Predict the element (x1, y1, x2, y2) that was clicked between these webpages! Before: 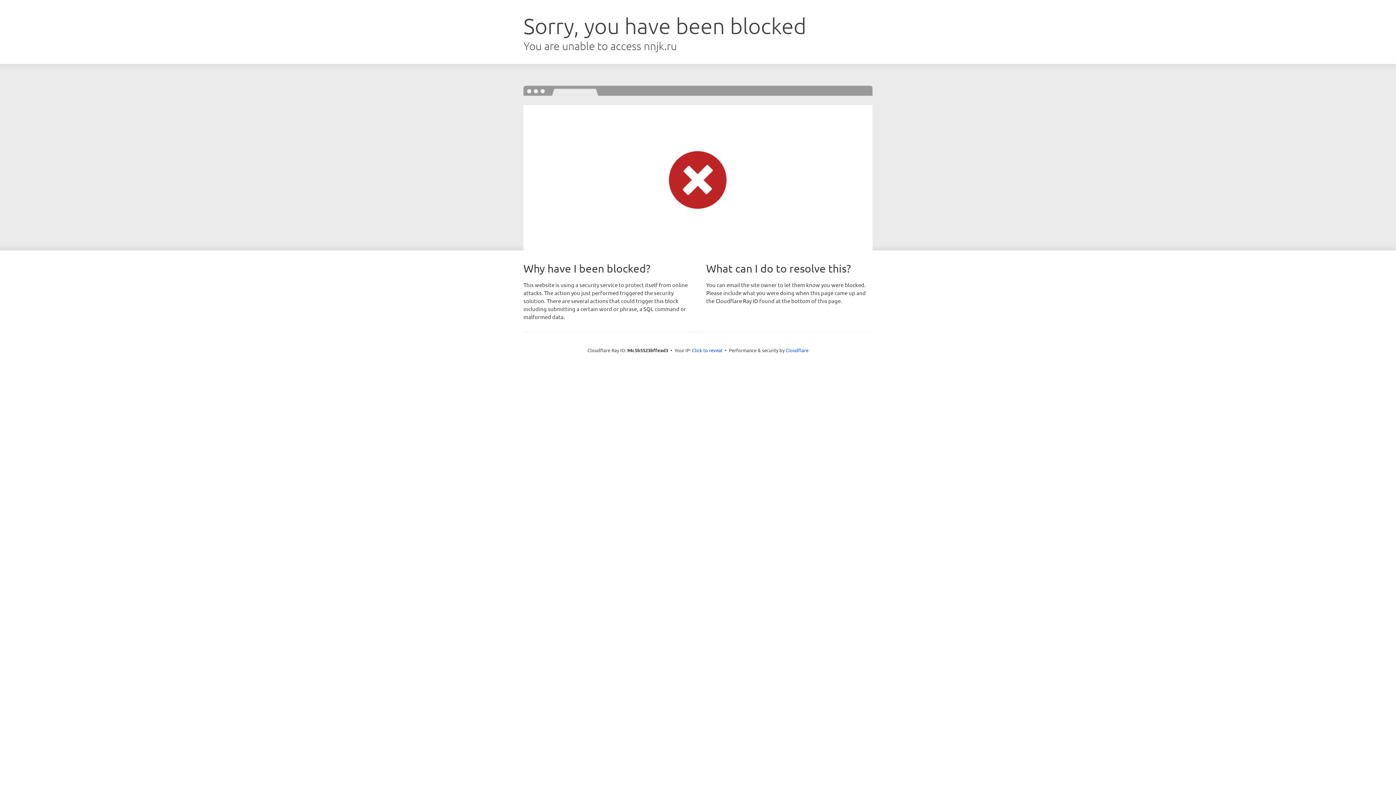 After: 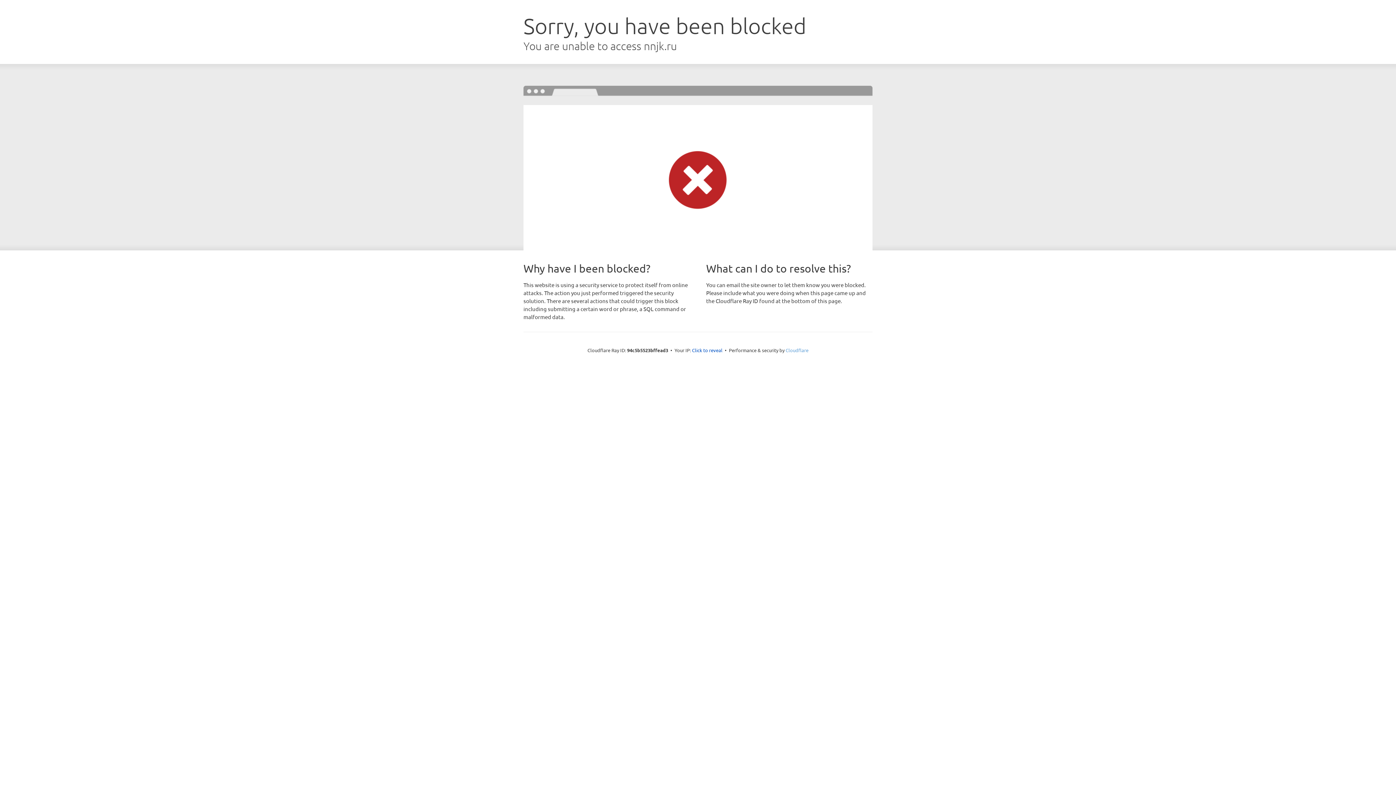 Action: bbox: (785, 347, 808, 353) label: Cloudflare